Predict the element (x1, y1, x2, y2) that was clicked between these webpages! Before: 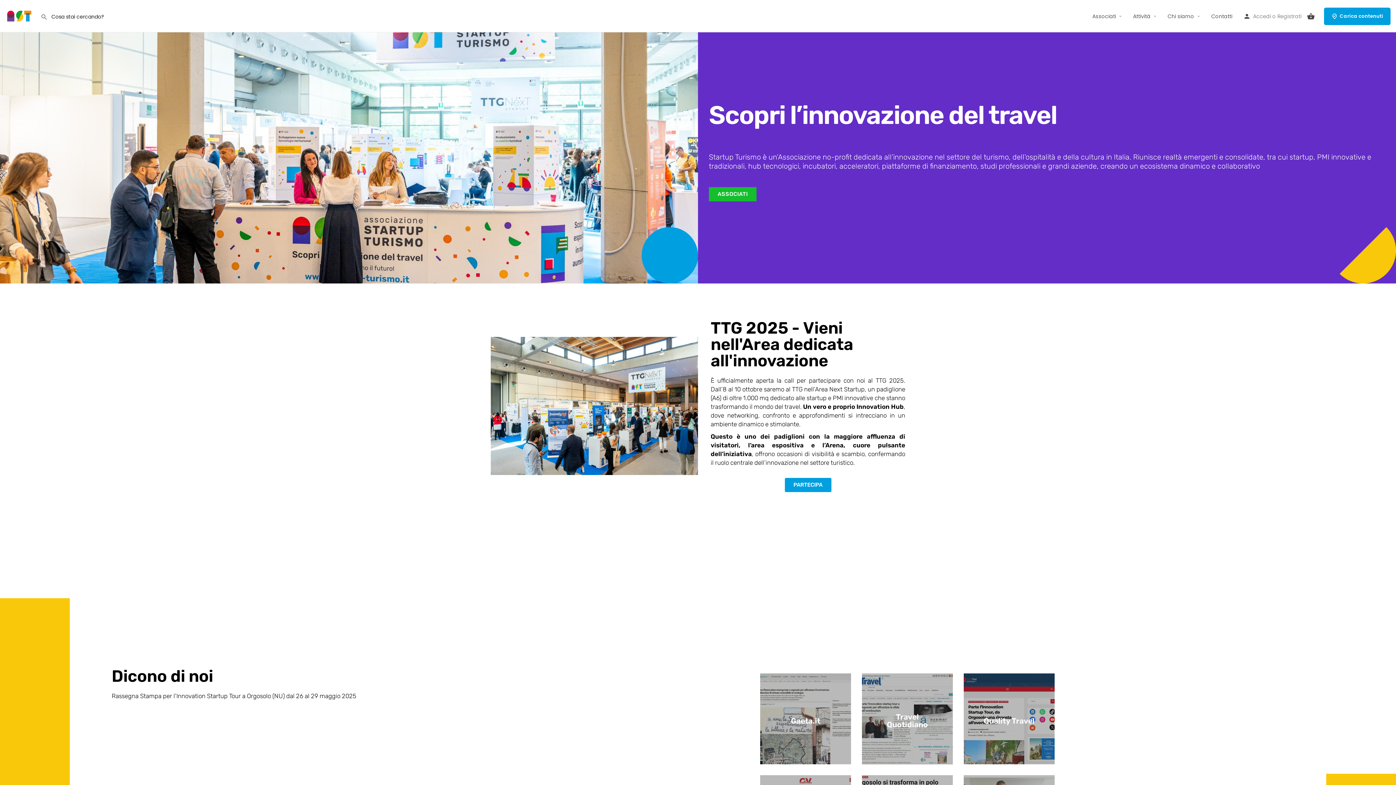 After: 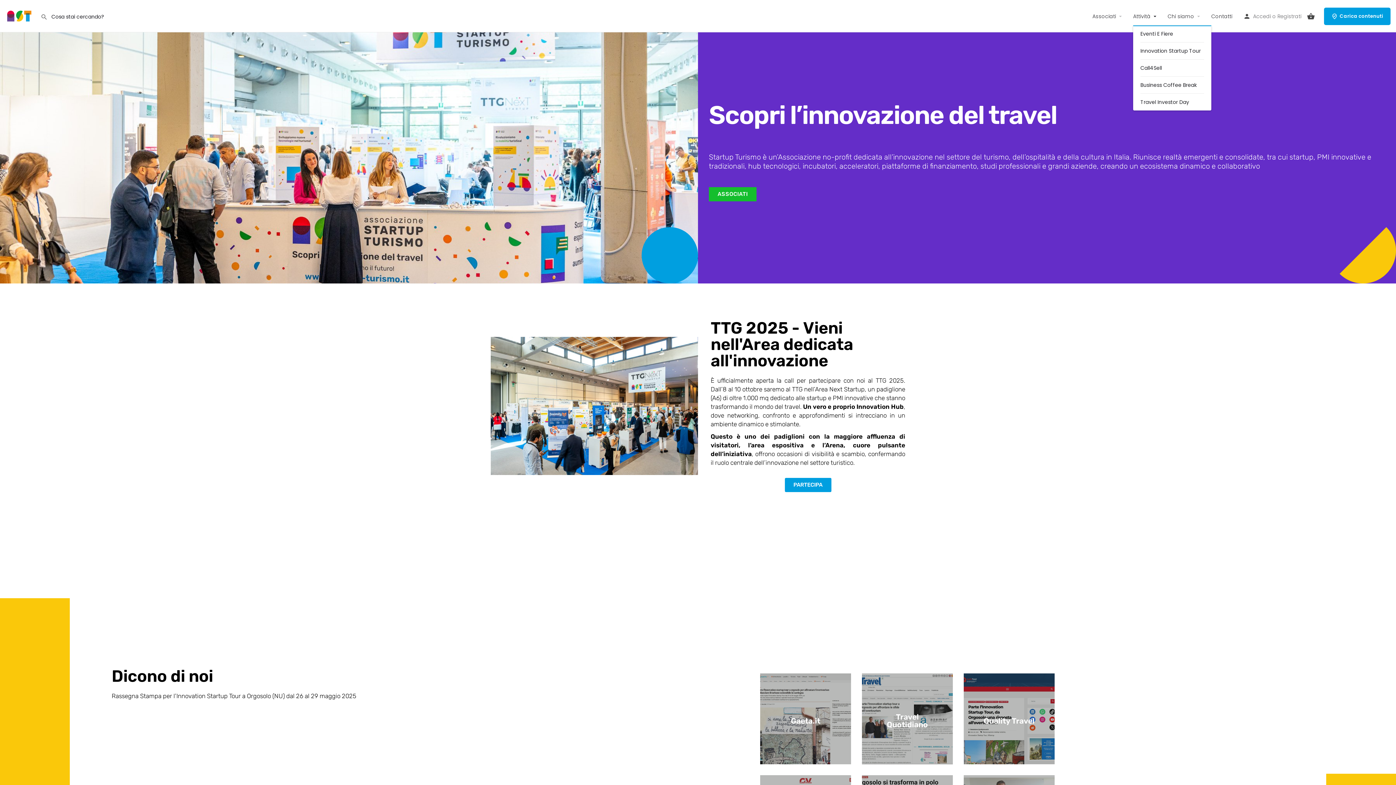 Action: bbox: (1133, 12, 1150, 19) label: Attività